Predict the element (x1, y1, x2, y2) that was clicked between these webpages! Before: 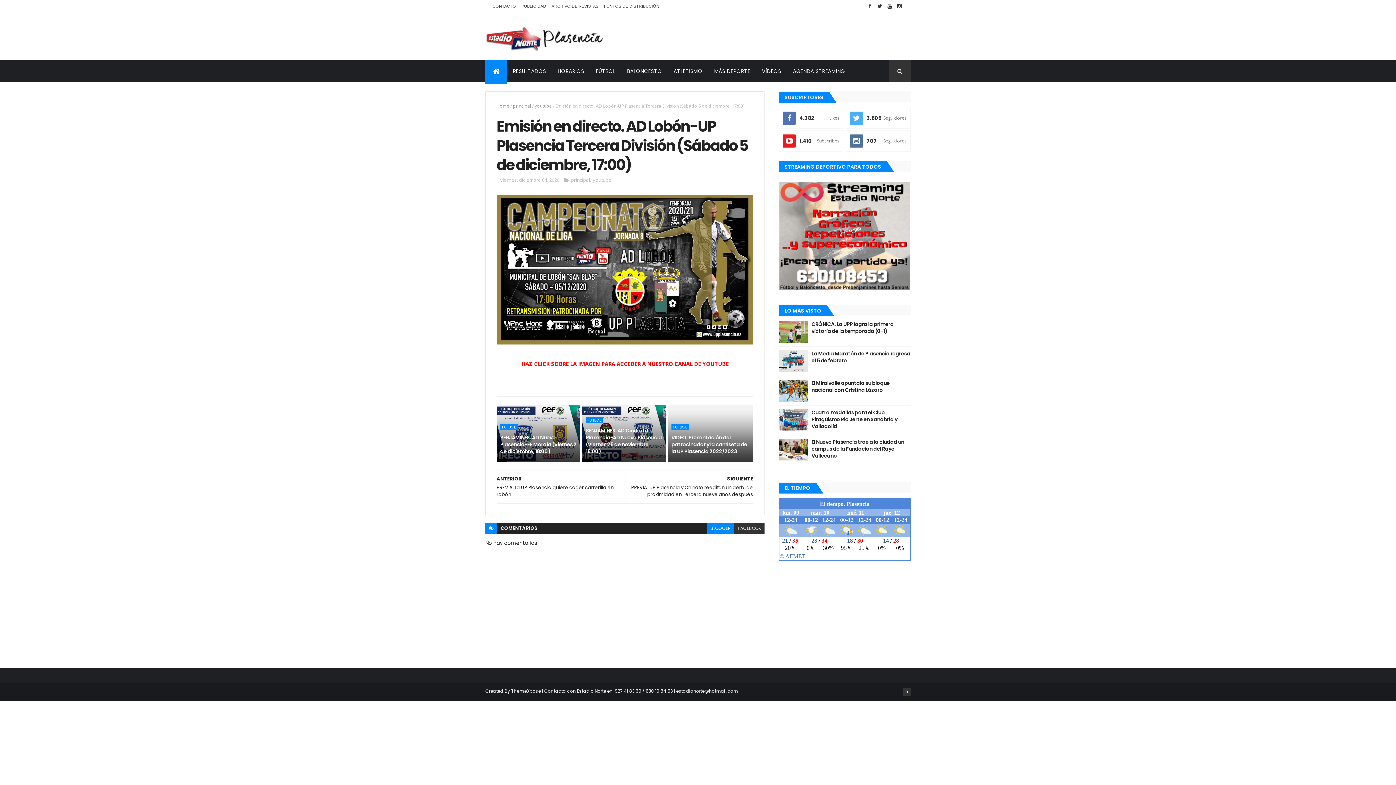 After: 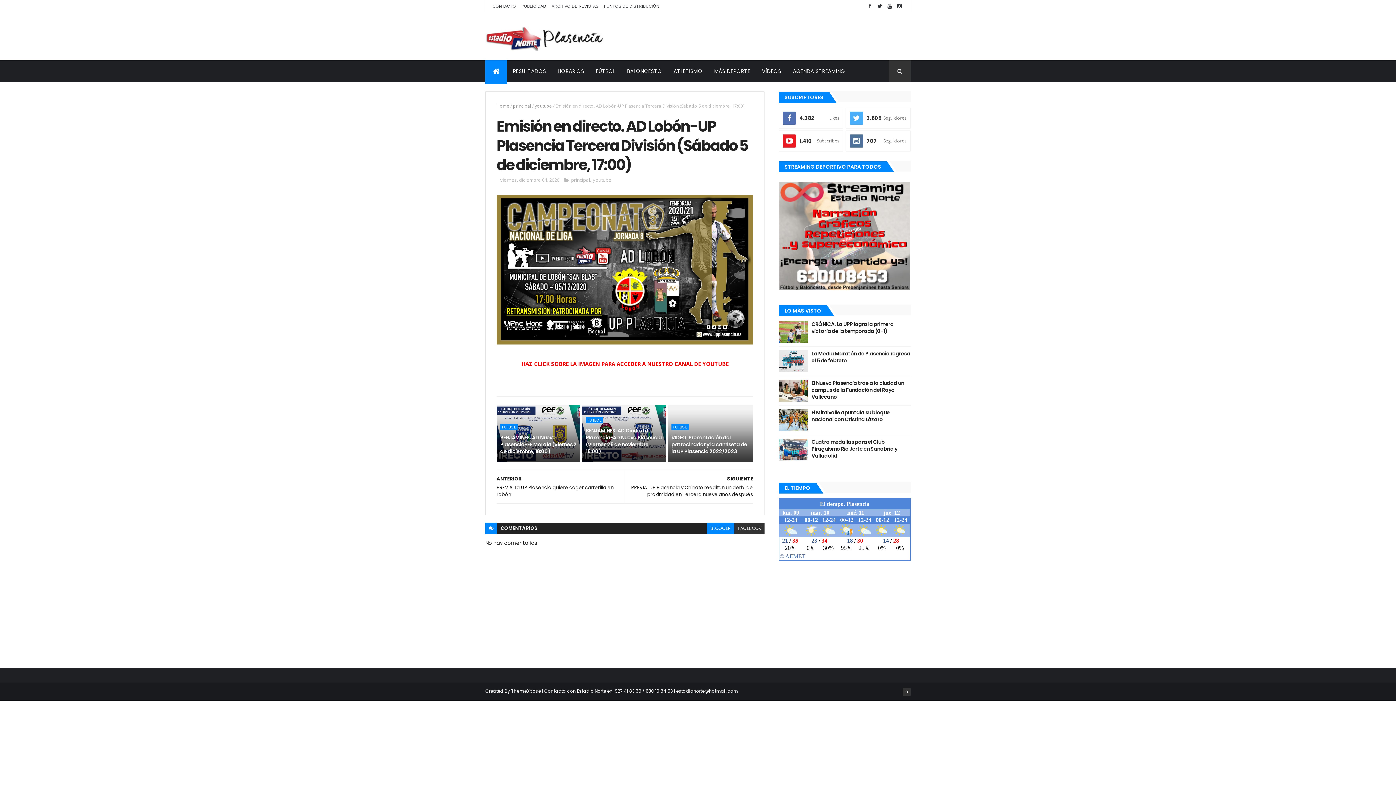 Action: label: viernes, diciembre 04, 2020 bbox: (500, 176, 559, 183)